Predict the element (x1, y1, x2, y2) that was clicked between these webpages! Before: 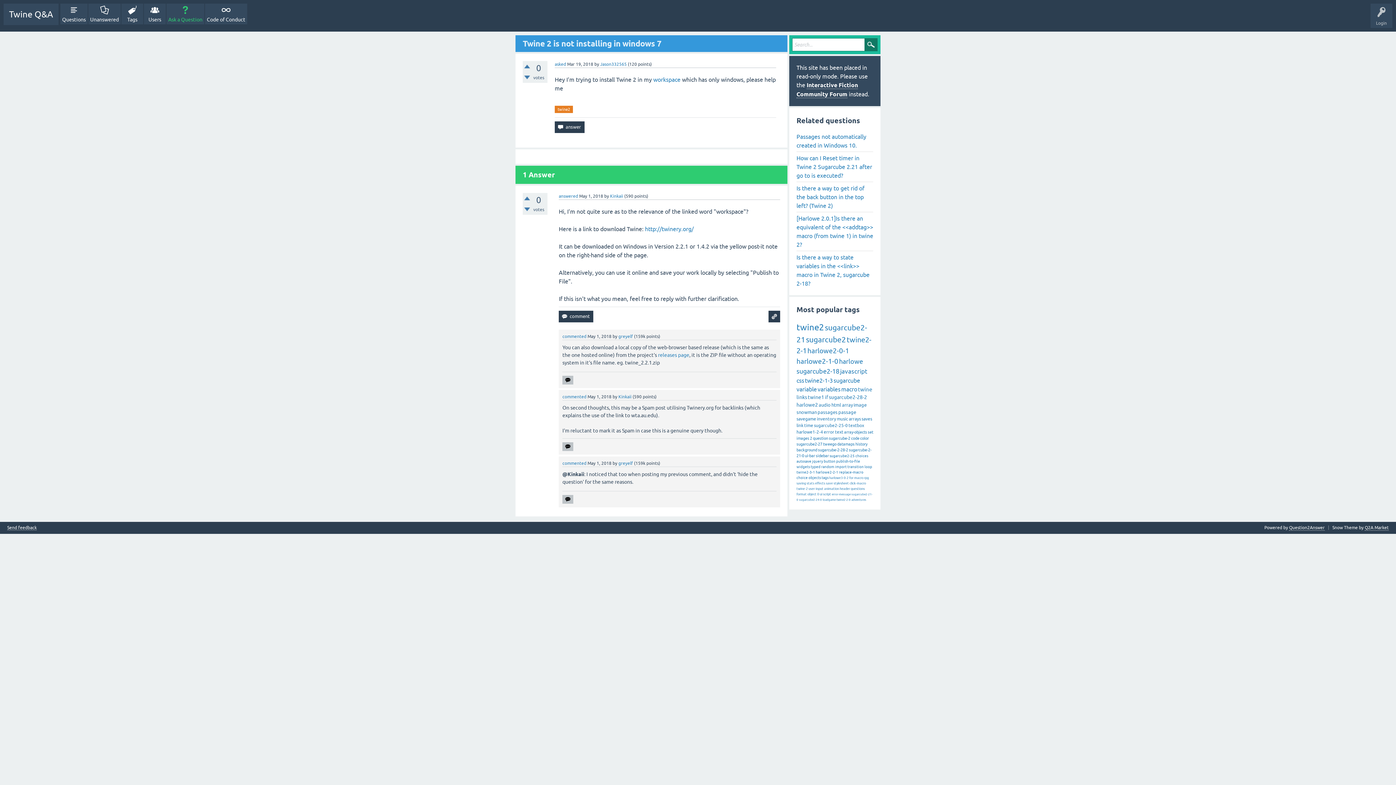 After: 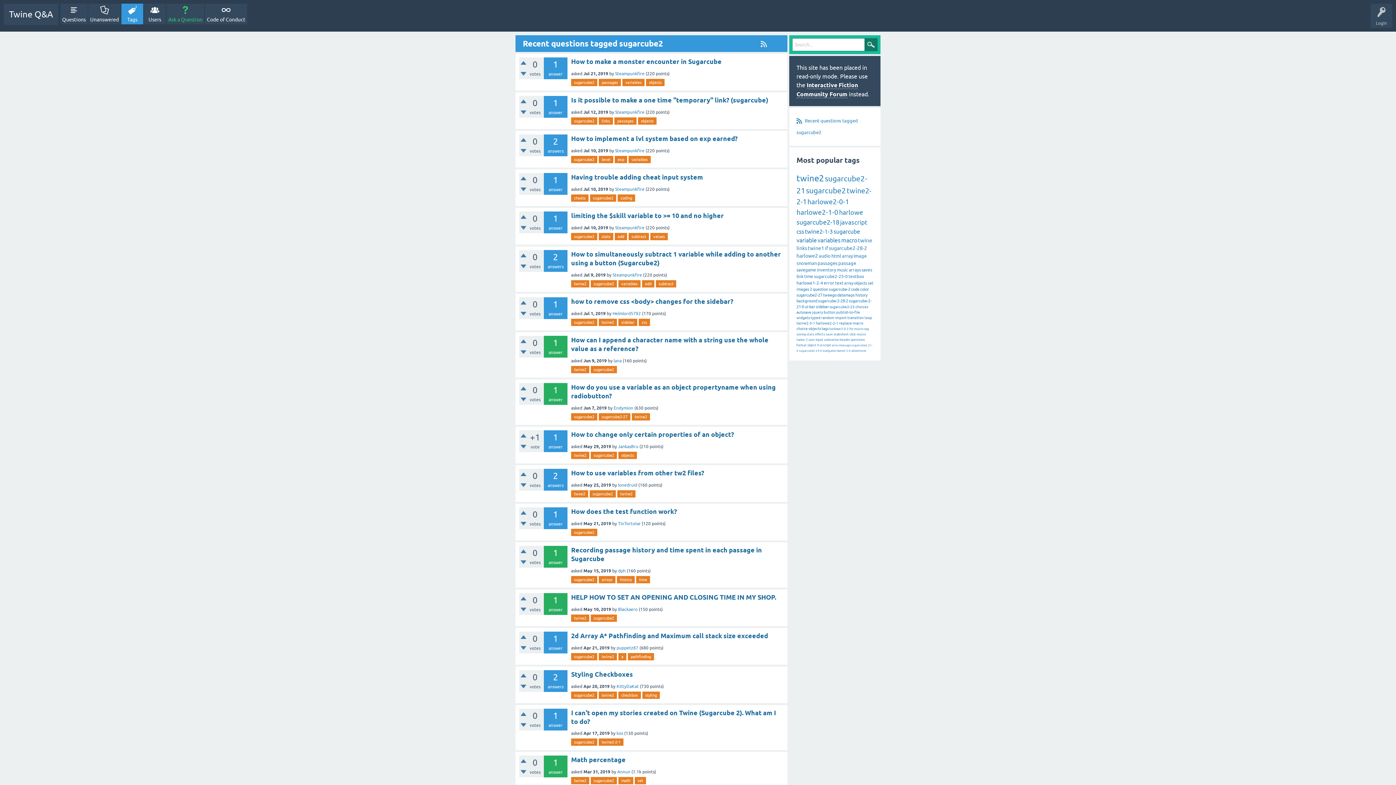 Action: bbox: (806, 335, 846, 344) label: sugarcube2